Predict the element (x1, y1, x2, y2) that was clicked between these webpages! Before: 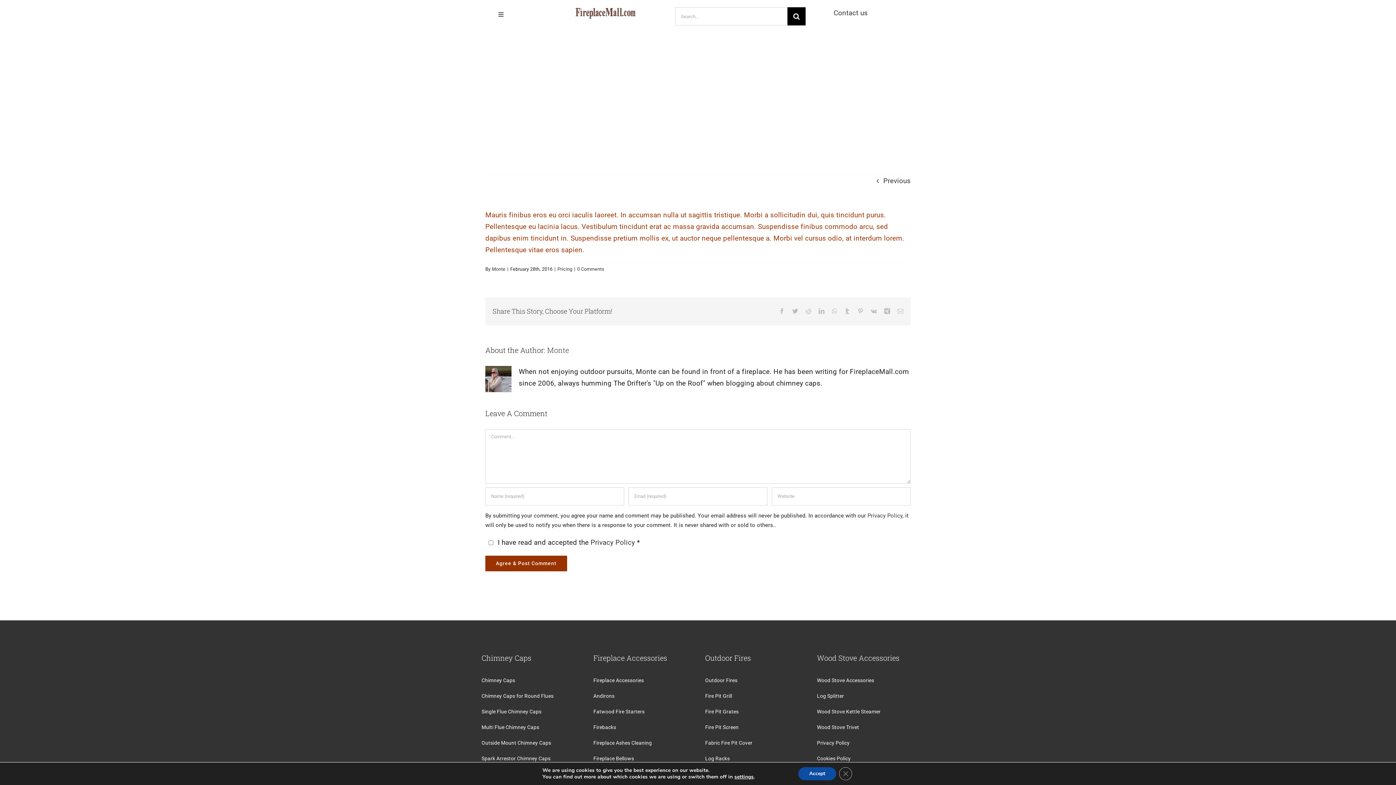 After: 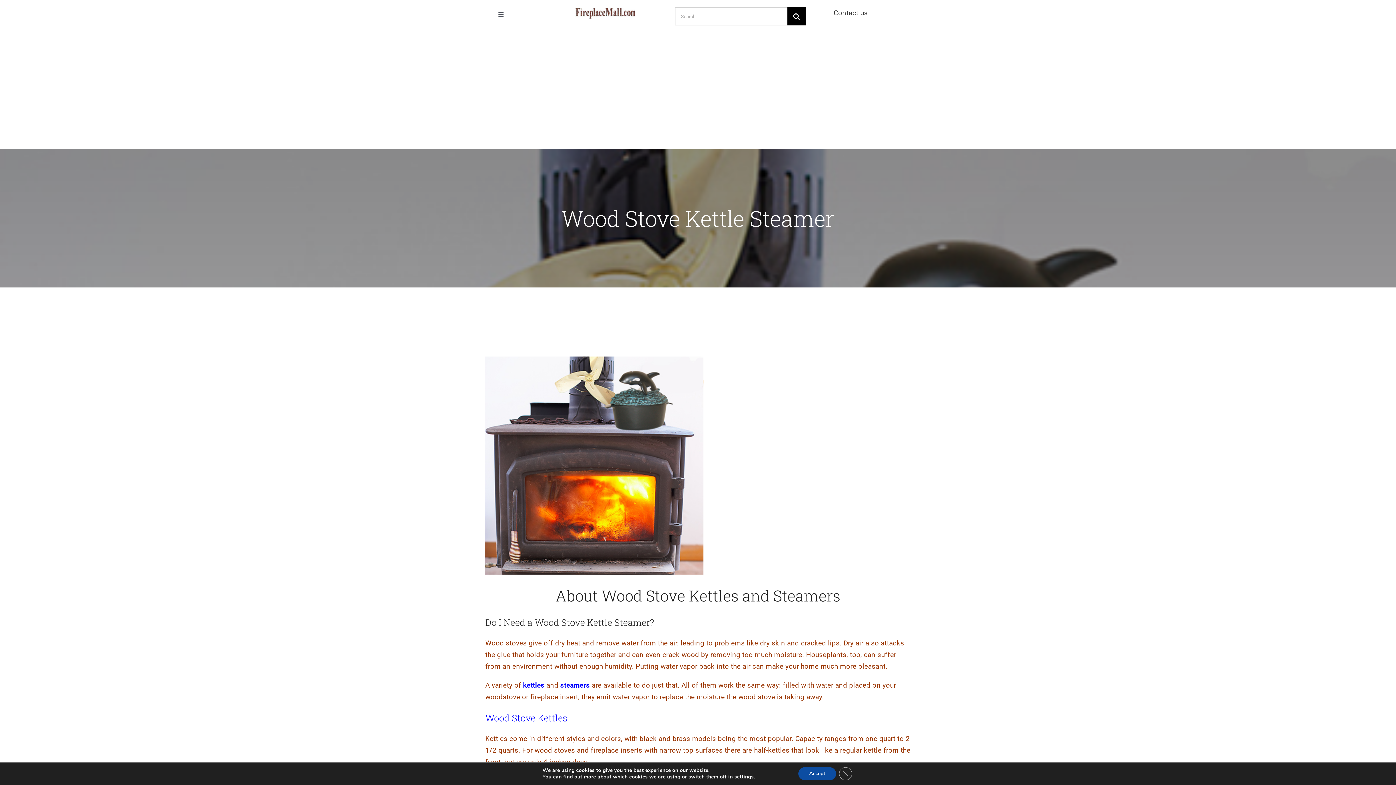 Action: label: Wood Stove Kettle Steamer bbox: (817, 705, 910, 719)